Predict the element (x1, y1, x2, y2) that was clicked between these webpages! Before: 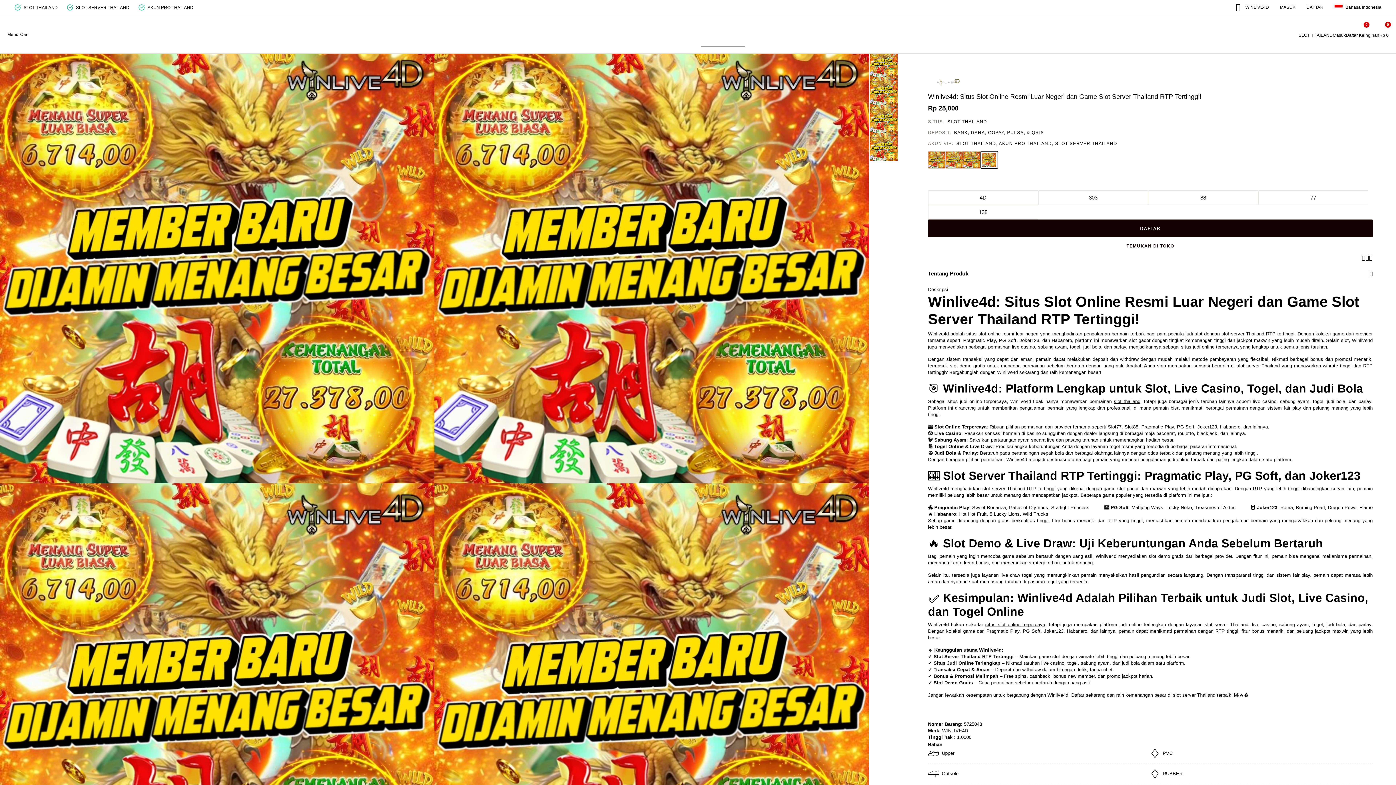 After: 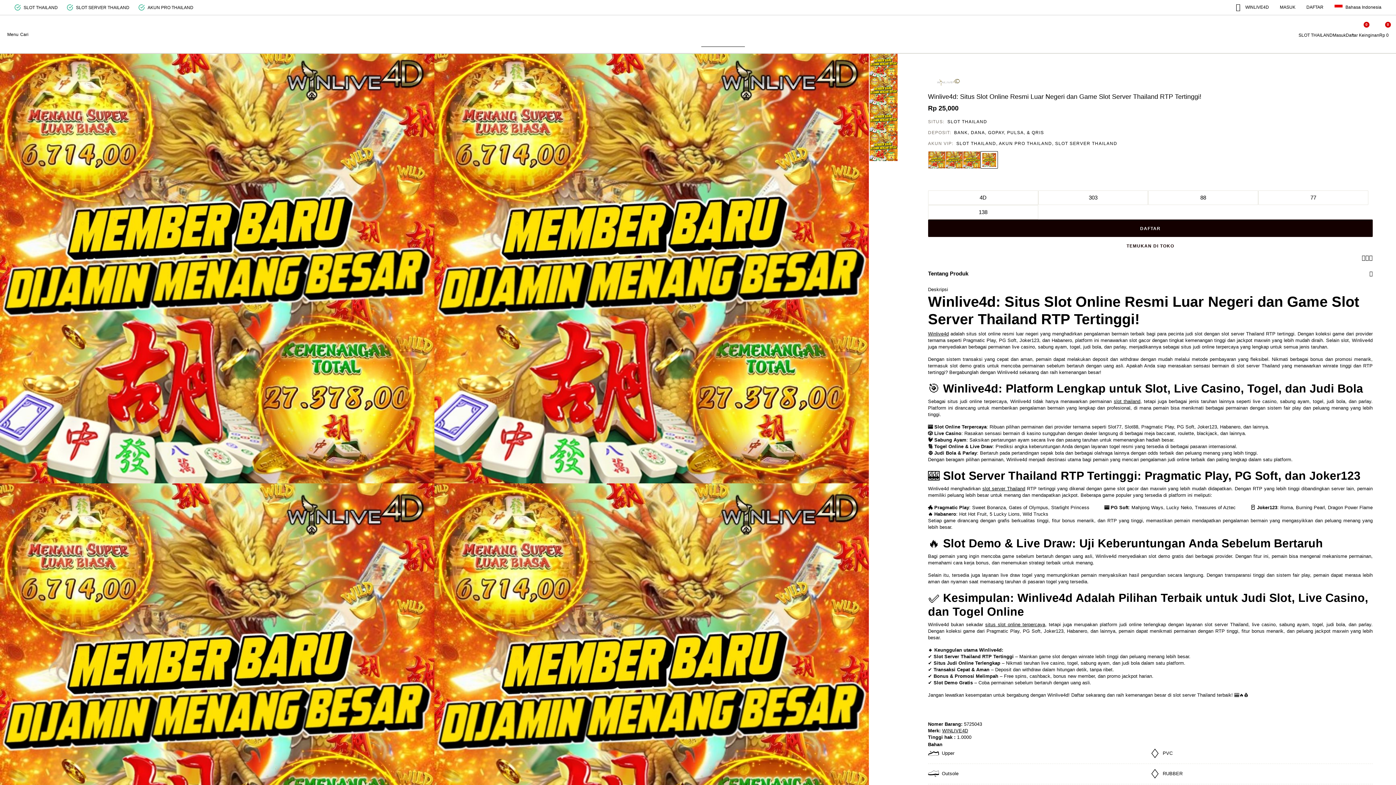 Action: bbox: (7, 21, 18, 37) label: Menu